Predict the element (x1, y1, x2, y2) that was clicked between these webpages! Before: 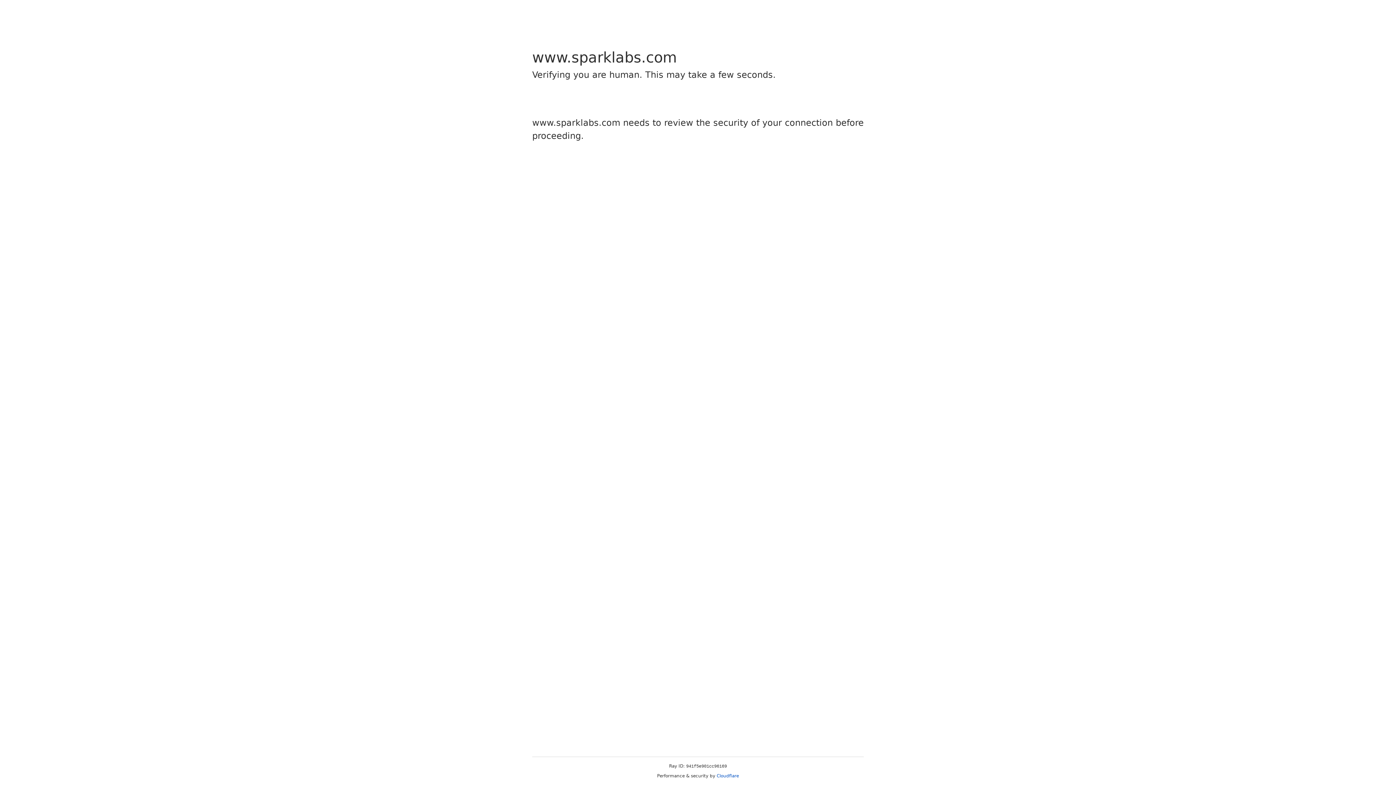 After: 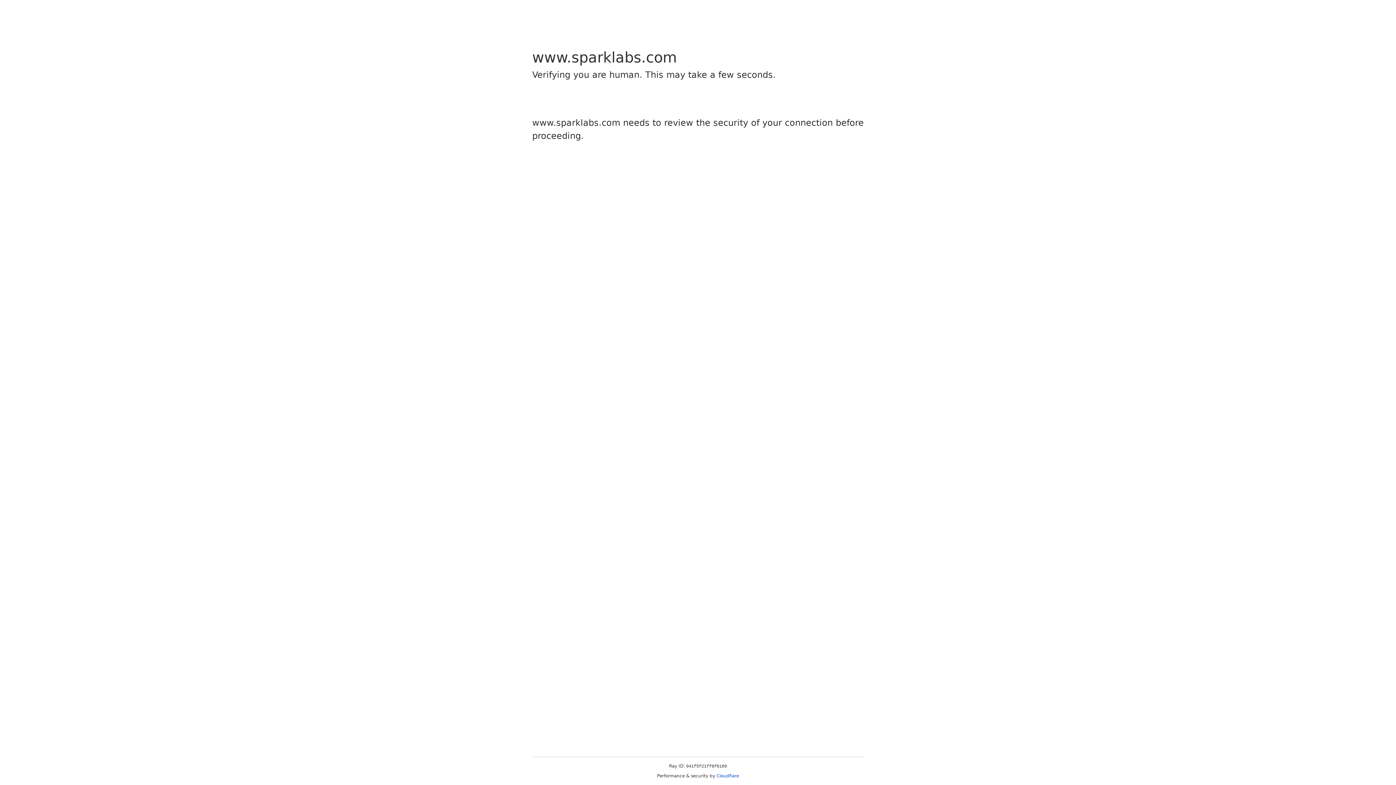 Action: bbox: (716, 773, 739, 778) label: Cloudflare